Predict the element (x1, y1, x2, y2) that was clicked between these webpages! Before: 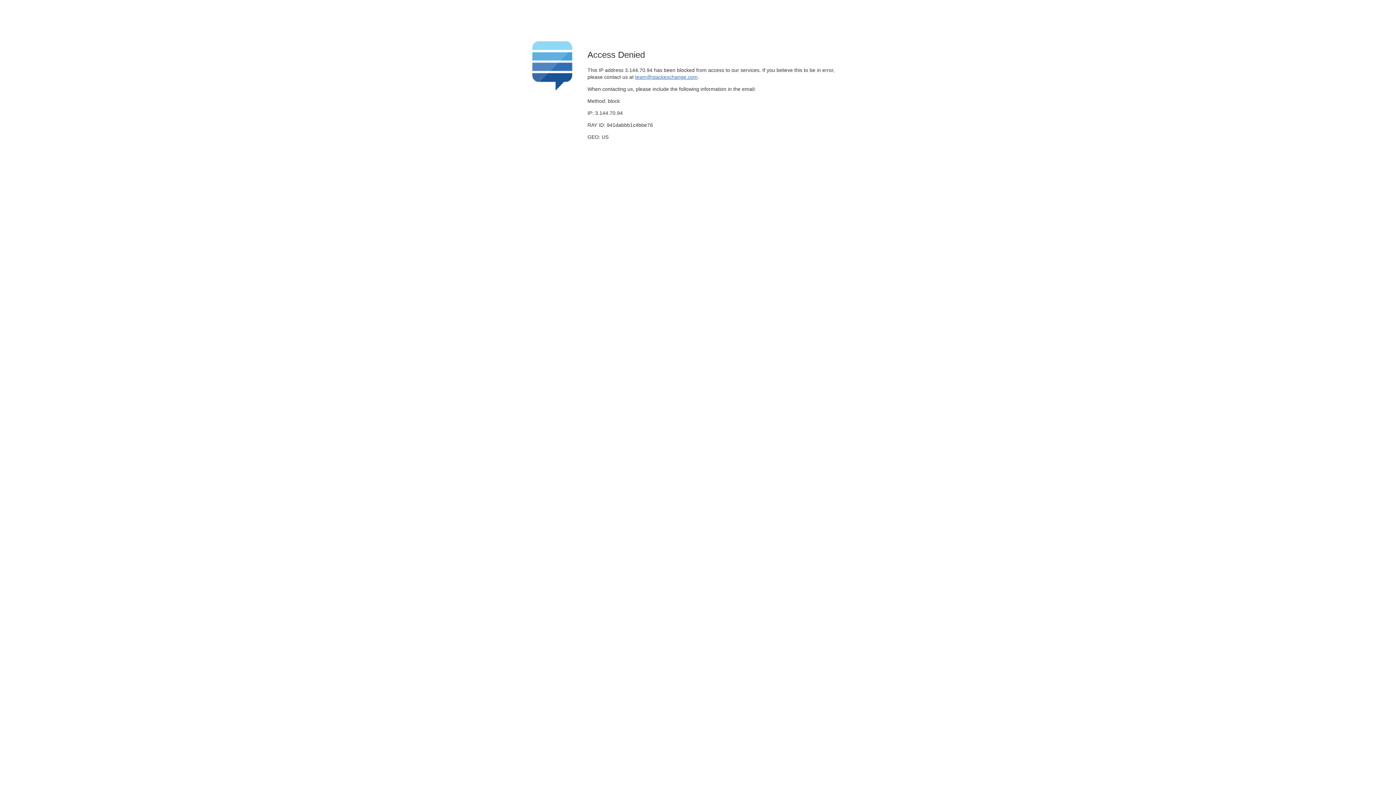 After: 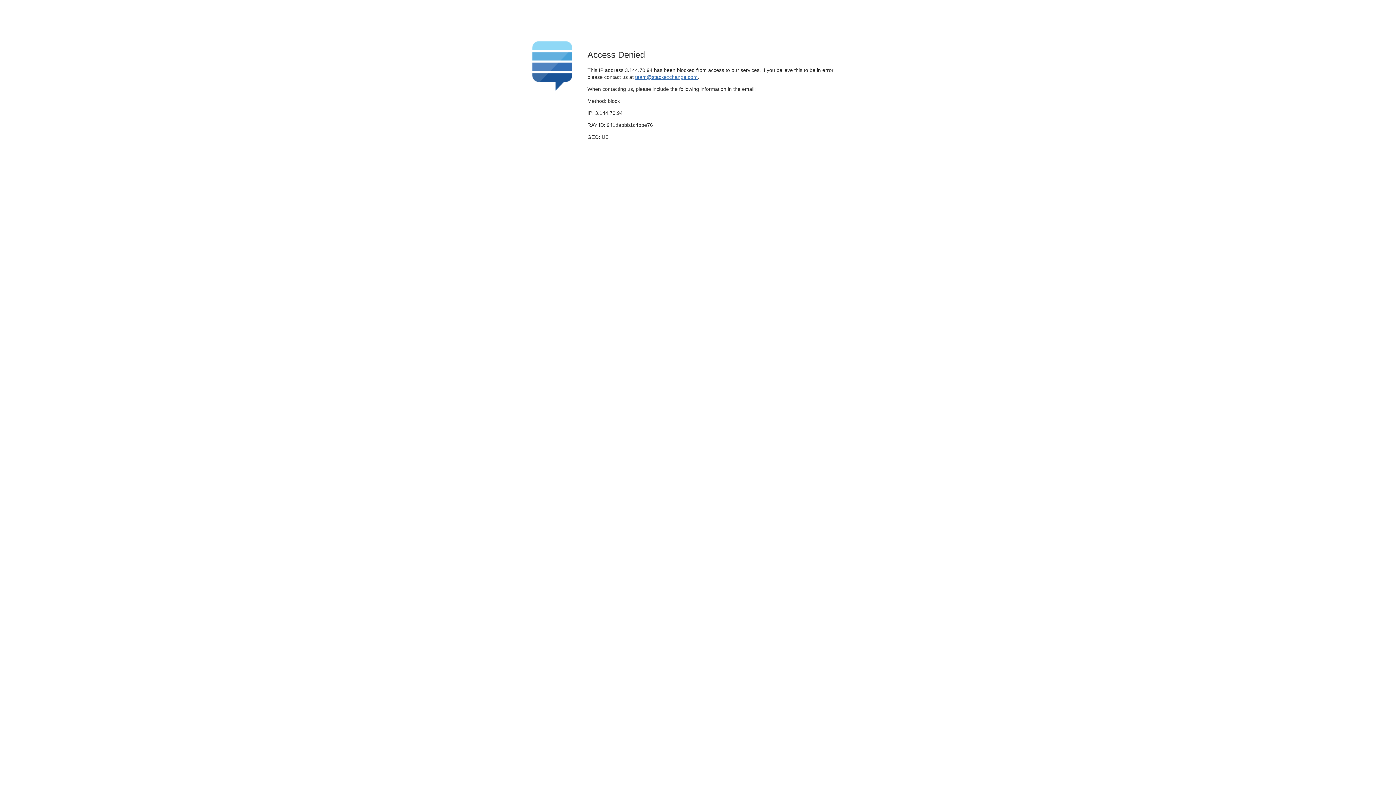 Action: bbox: (635, 74, 697, 79) label: team@stackexchange.com